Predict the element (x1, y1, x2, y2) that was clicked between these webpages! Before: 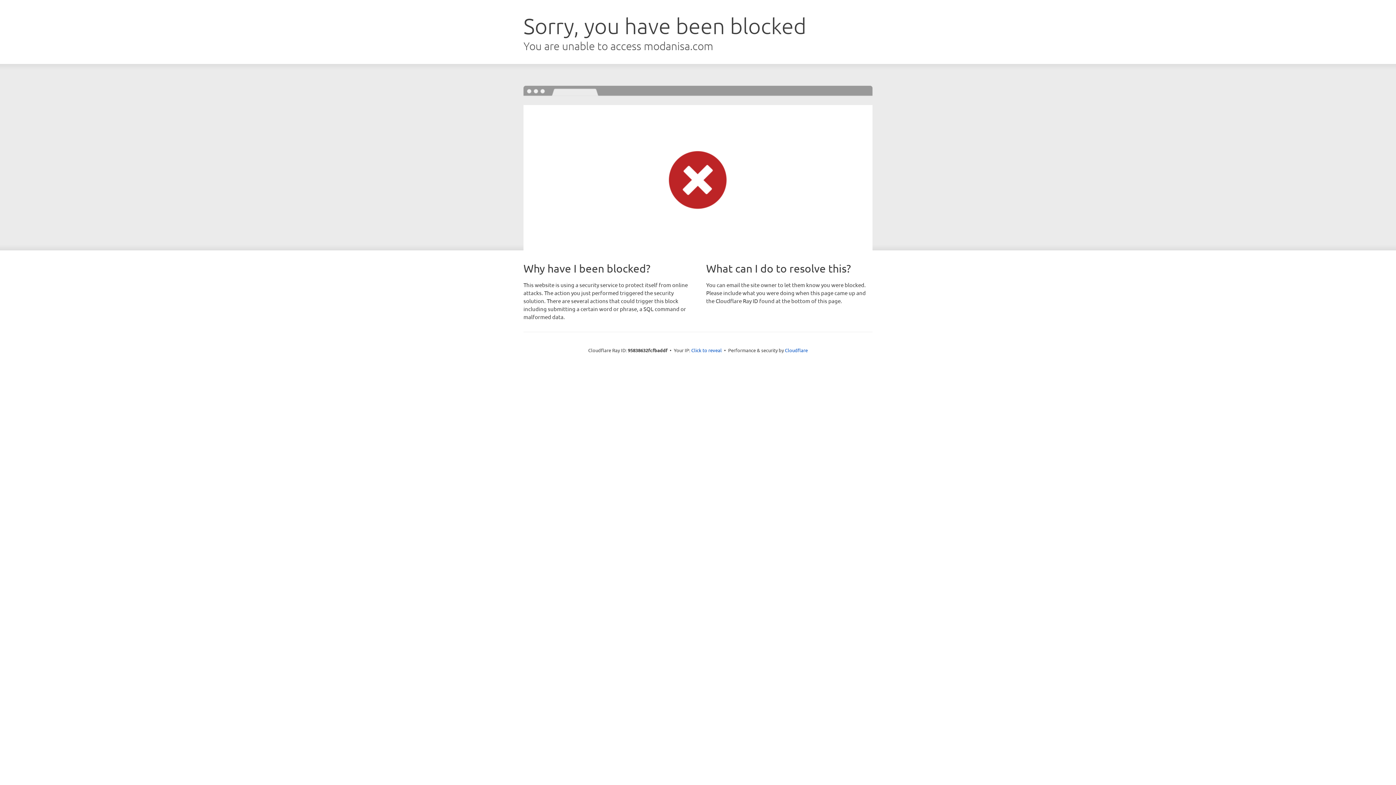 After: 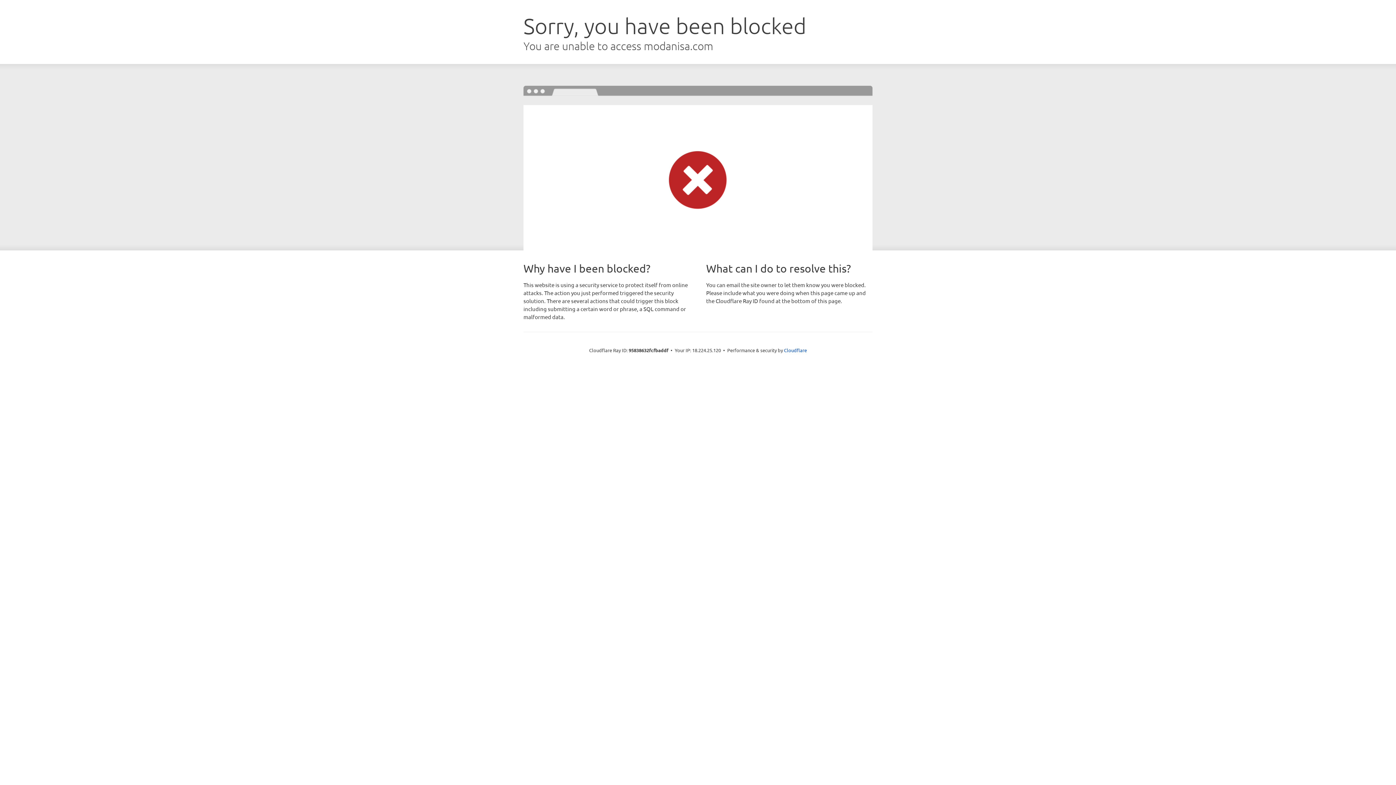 Action: label: Click to reveal bbox: (691, 346, 722, 353)